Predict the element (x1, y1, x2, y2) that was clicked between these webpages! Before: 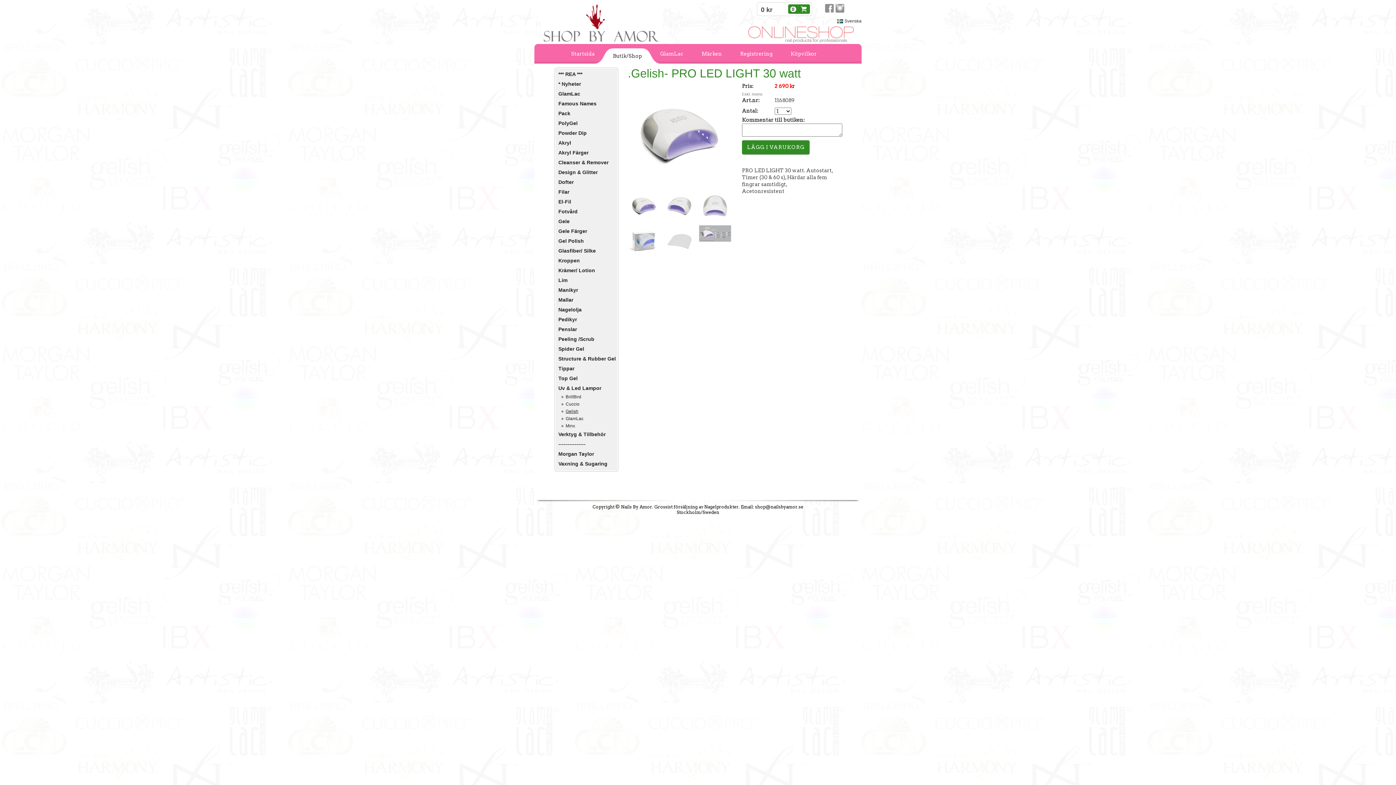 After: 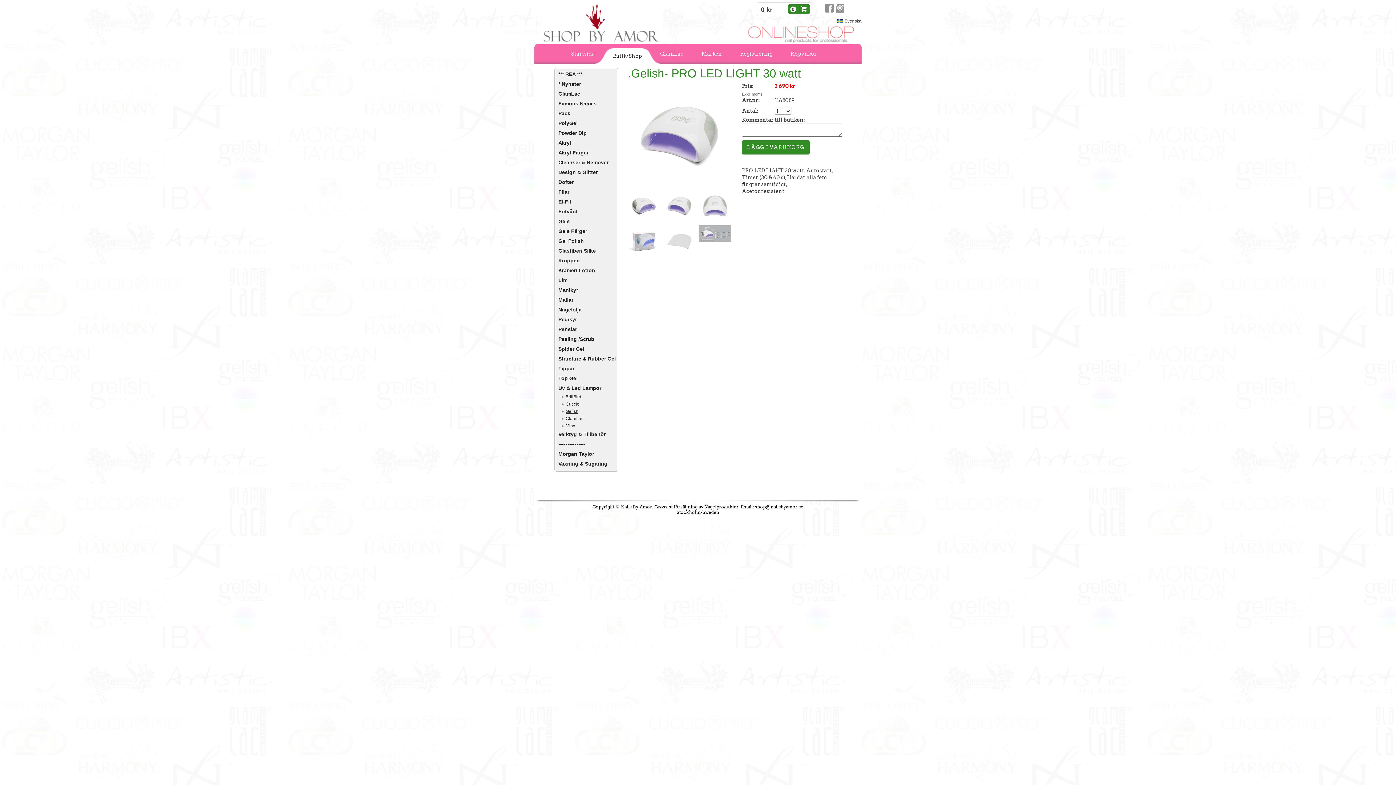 Action: bbox: (663, 218, 695, 222)